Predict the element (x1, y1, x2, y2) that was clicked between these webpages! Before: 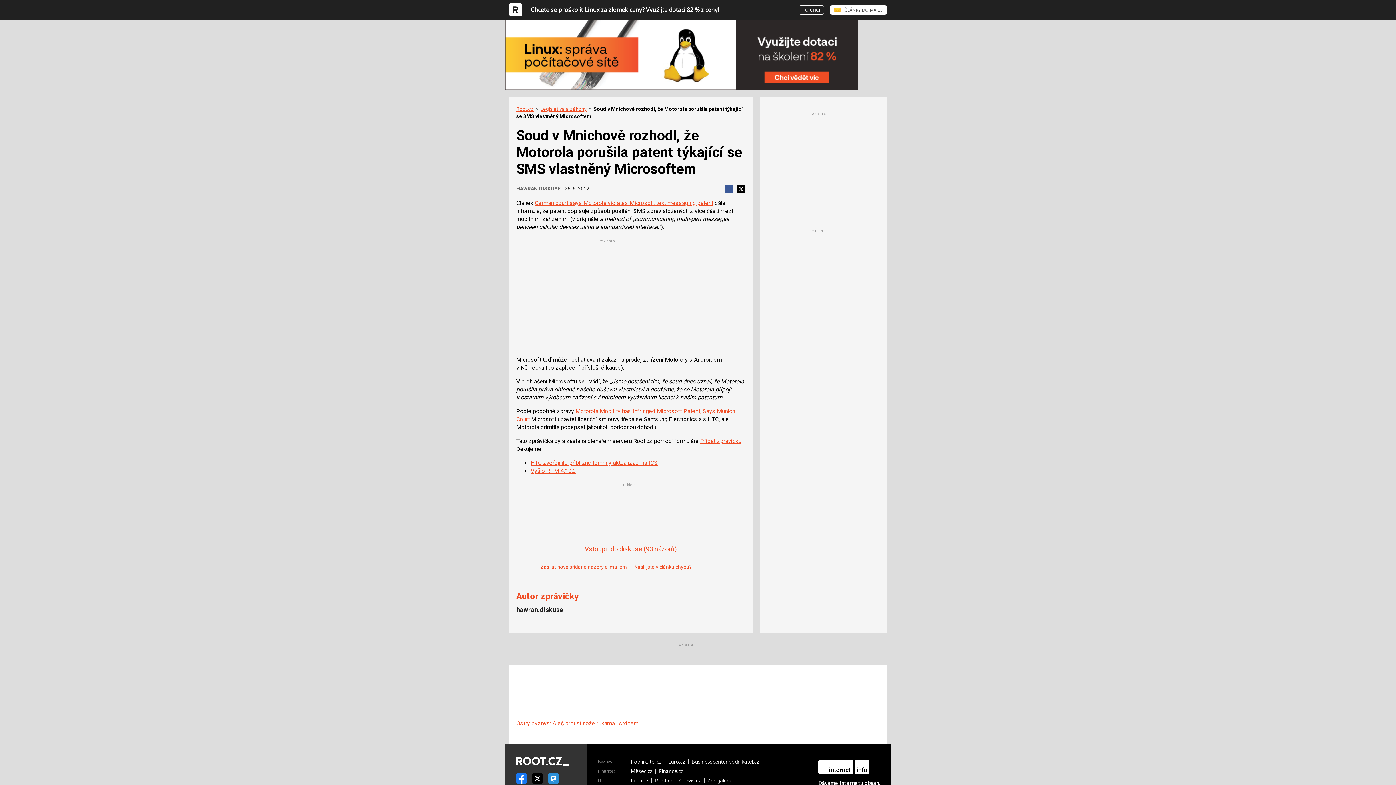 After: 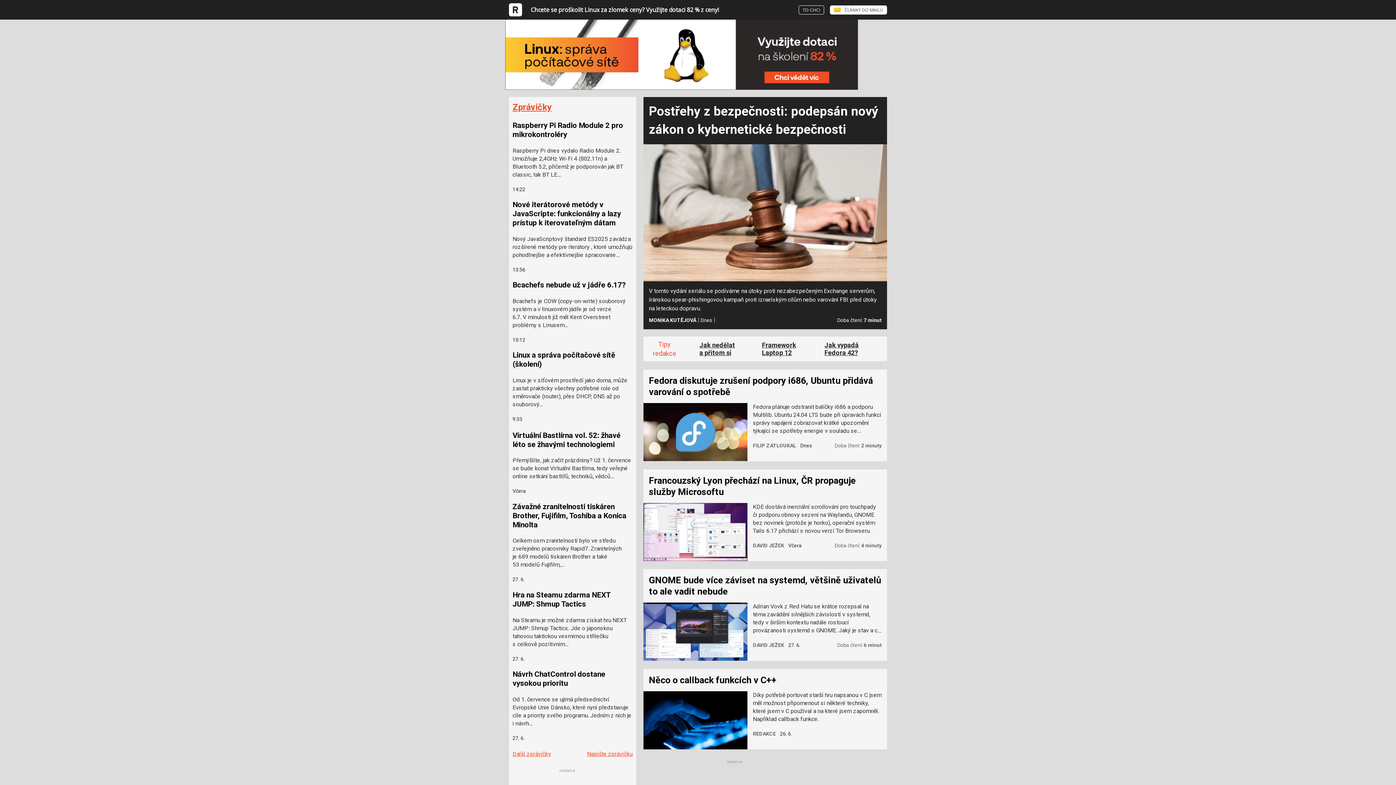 Action: bbox: (655, 778, 676, 783) label: Root.cz